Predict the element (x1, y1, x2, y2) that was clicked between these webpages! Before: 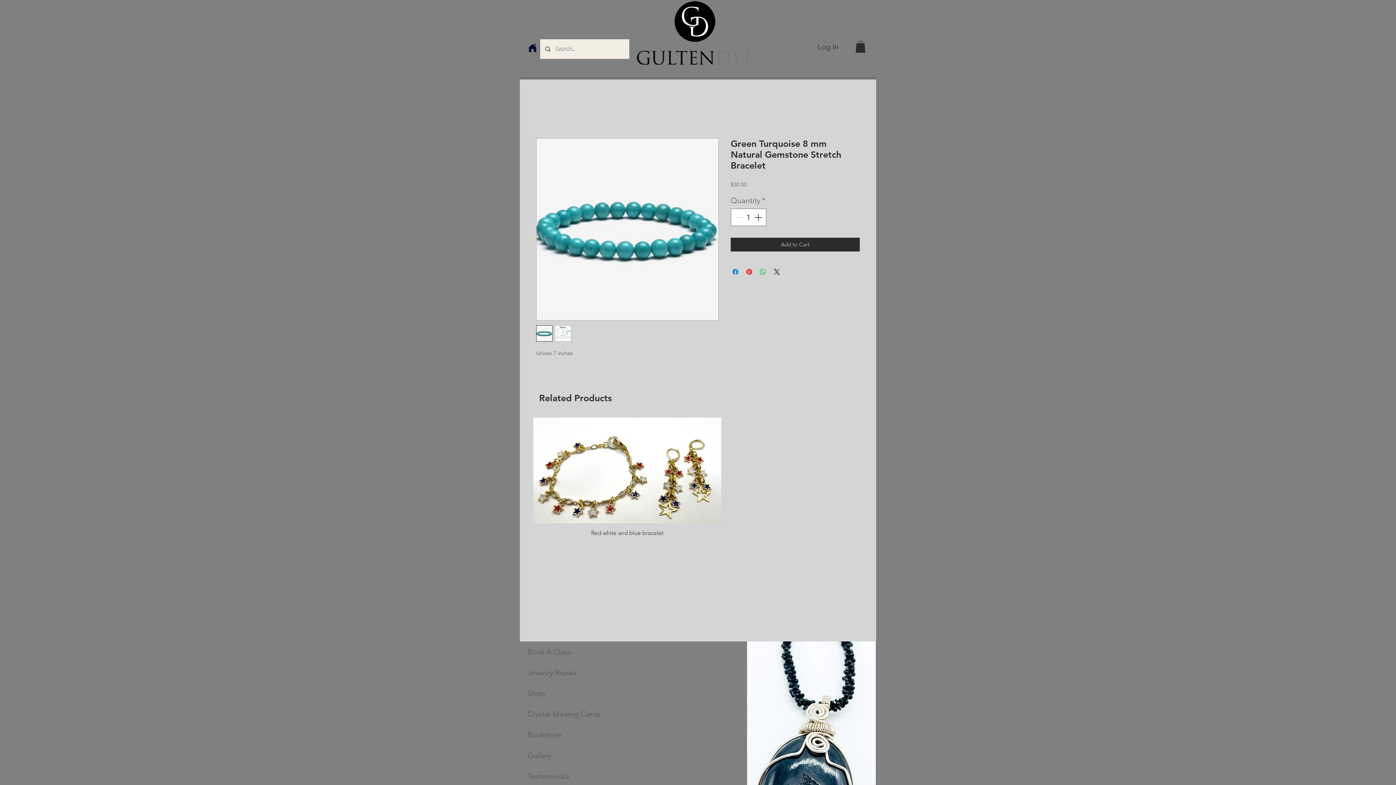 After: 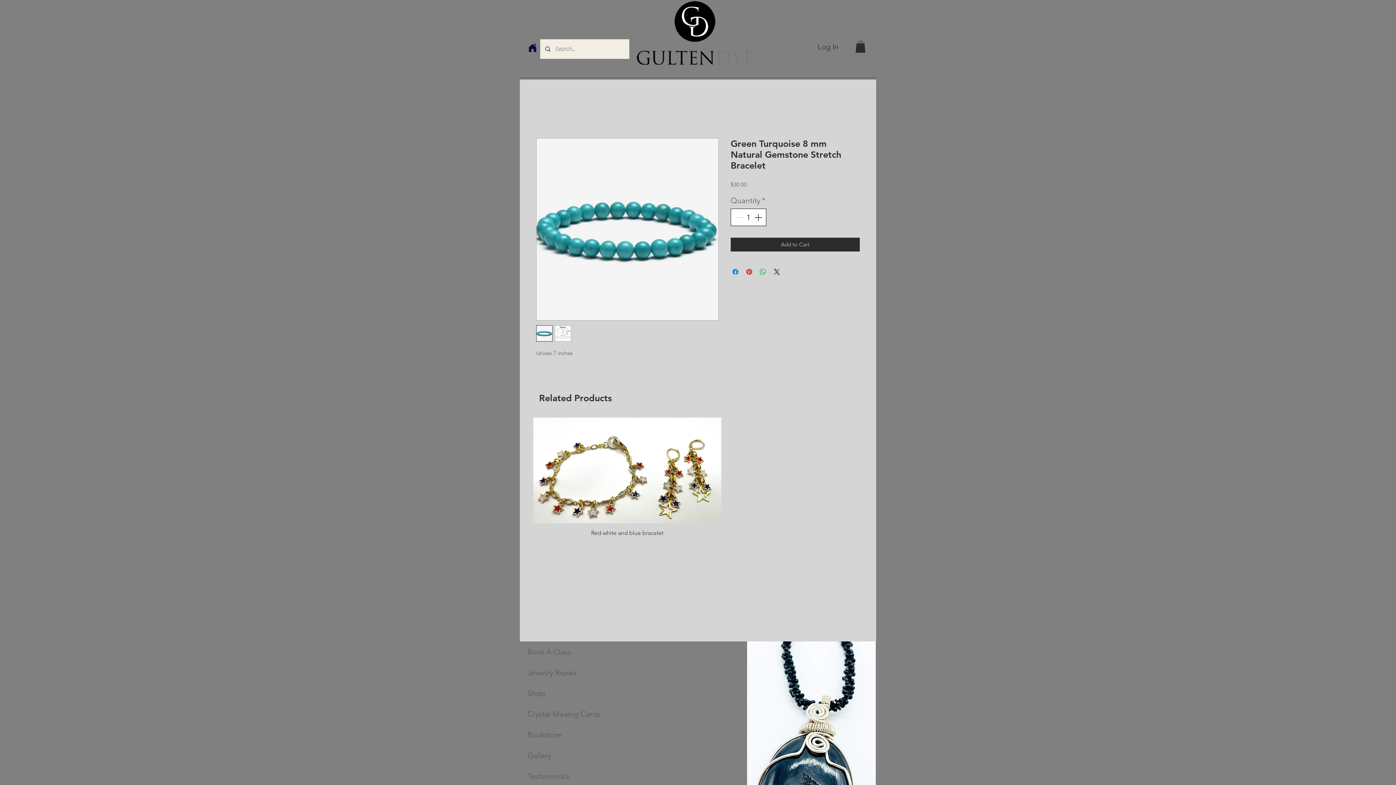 Action: label: Increment bbox: (752, 209, 765, 225)